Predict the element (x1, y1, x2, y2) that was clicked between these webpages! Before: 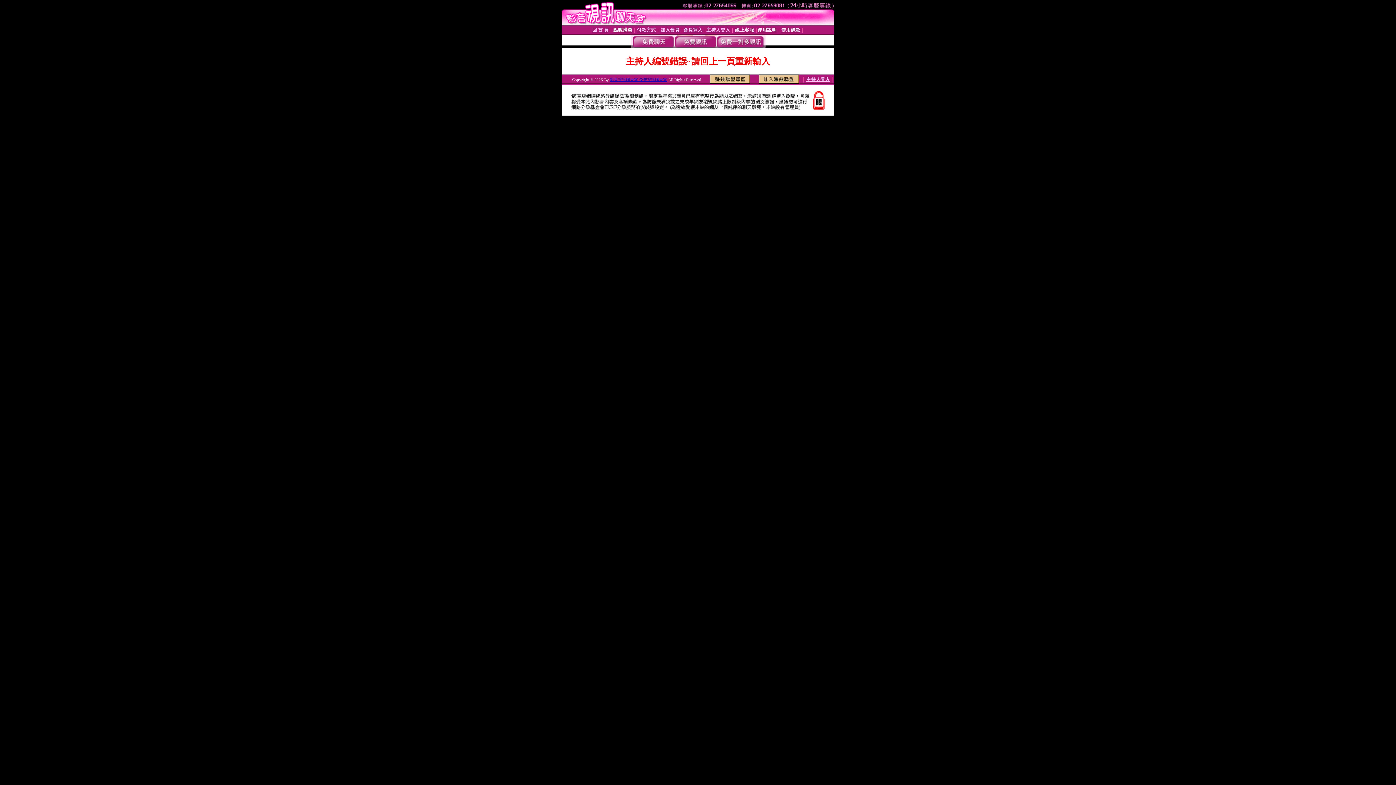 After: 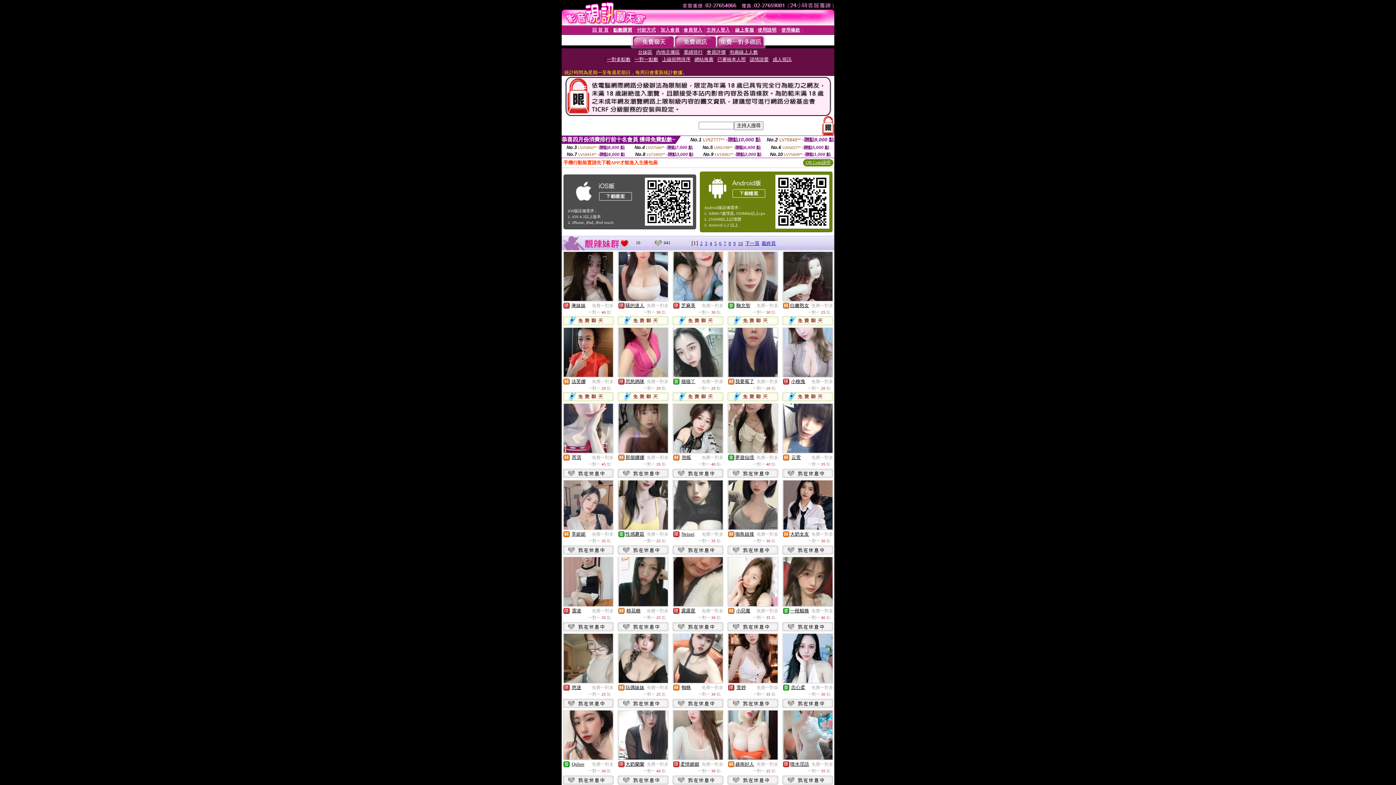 Action: bbox: (716, 43, 764, 49)